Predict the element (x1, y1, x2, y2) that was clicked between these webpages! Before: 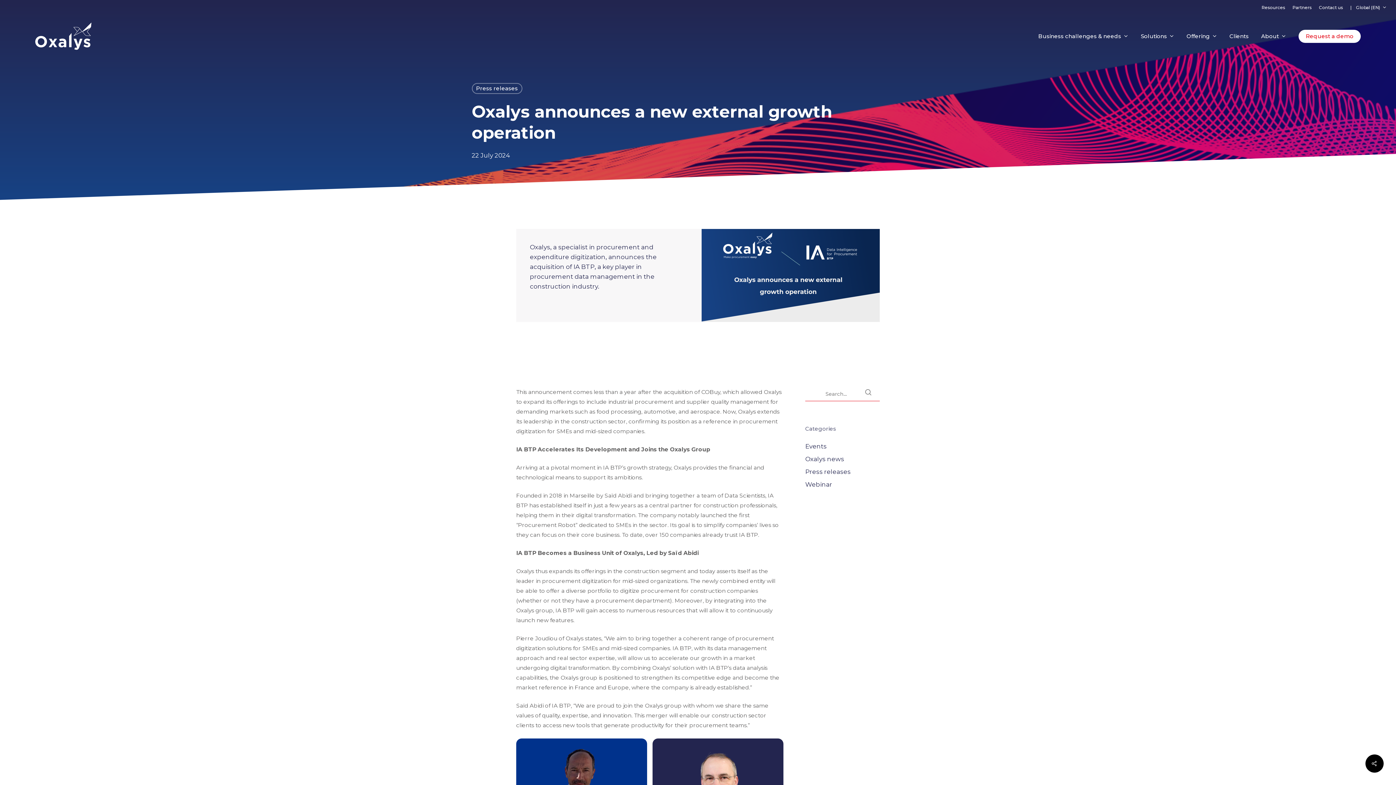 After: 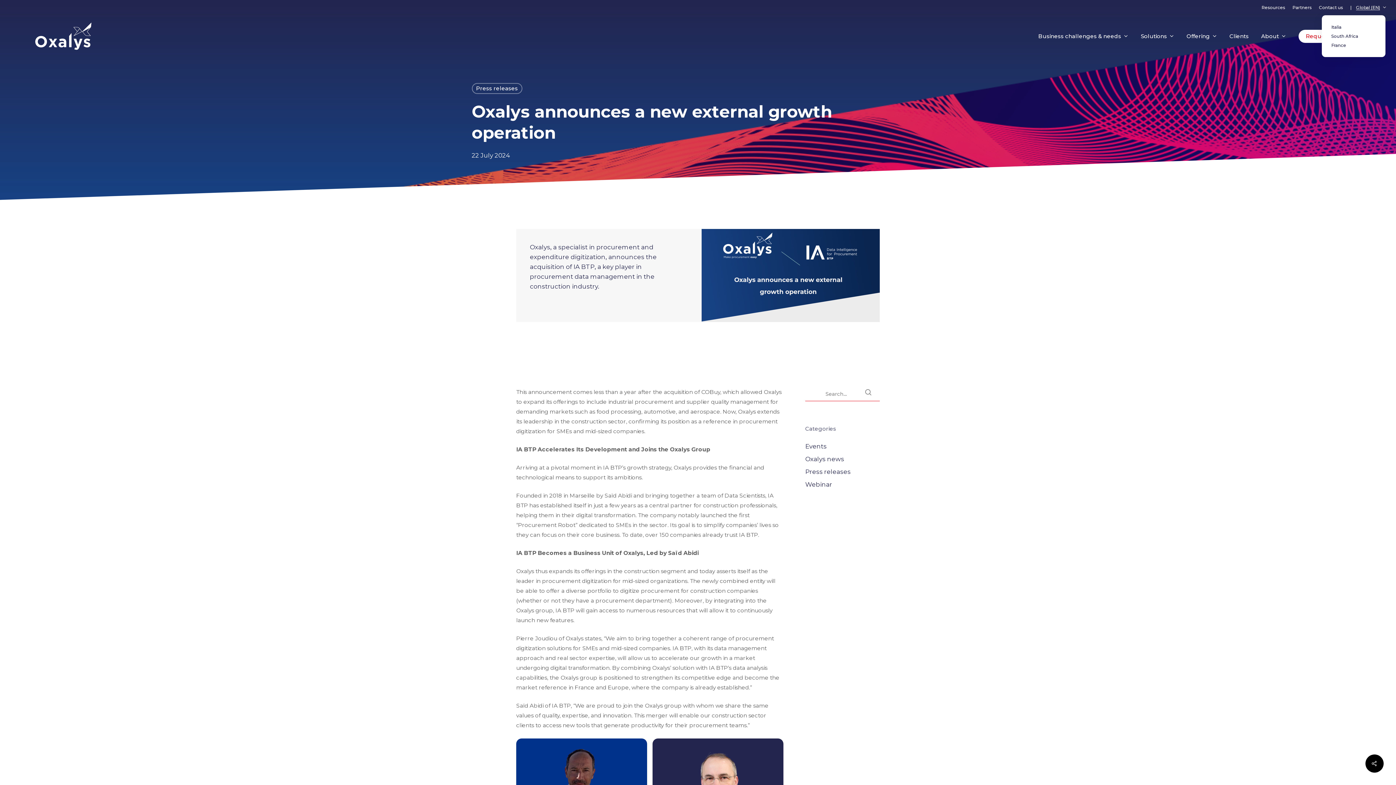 Action: bbox: (1350, 3, 1385, 11) label: Global (EN)